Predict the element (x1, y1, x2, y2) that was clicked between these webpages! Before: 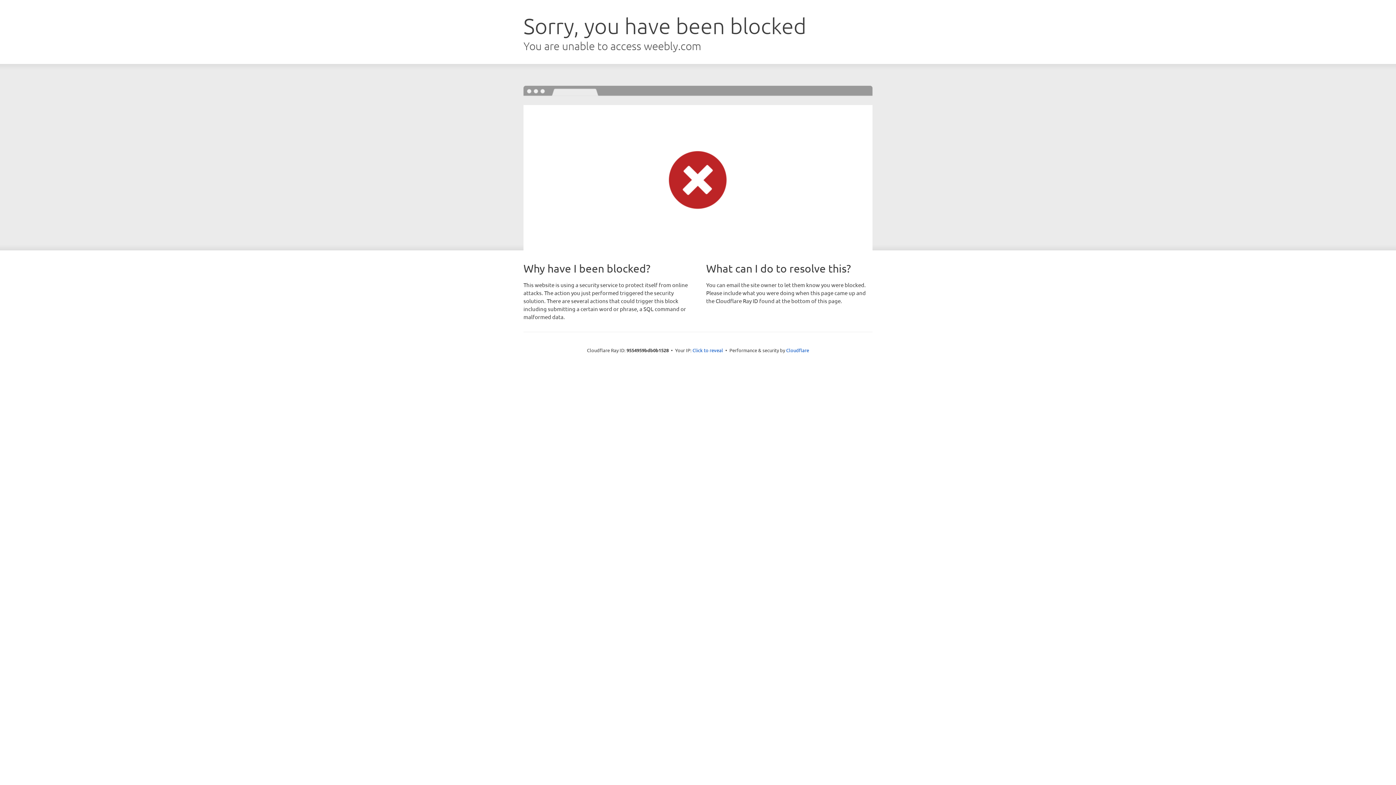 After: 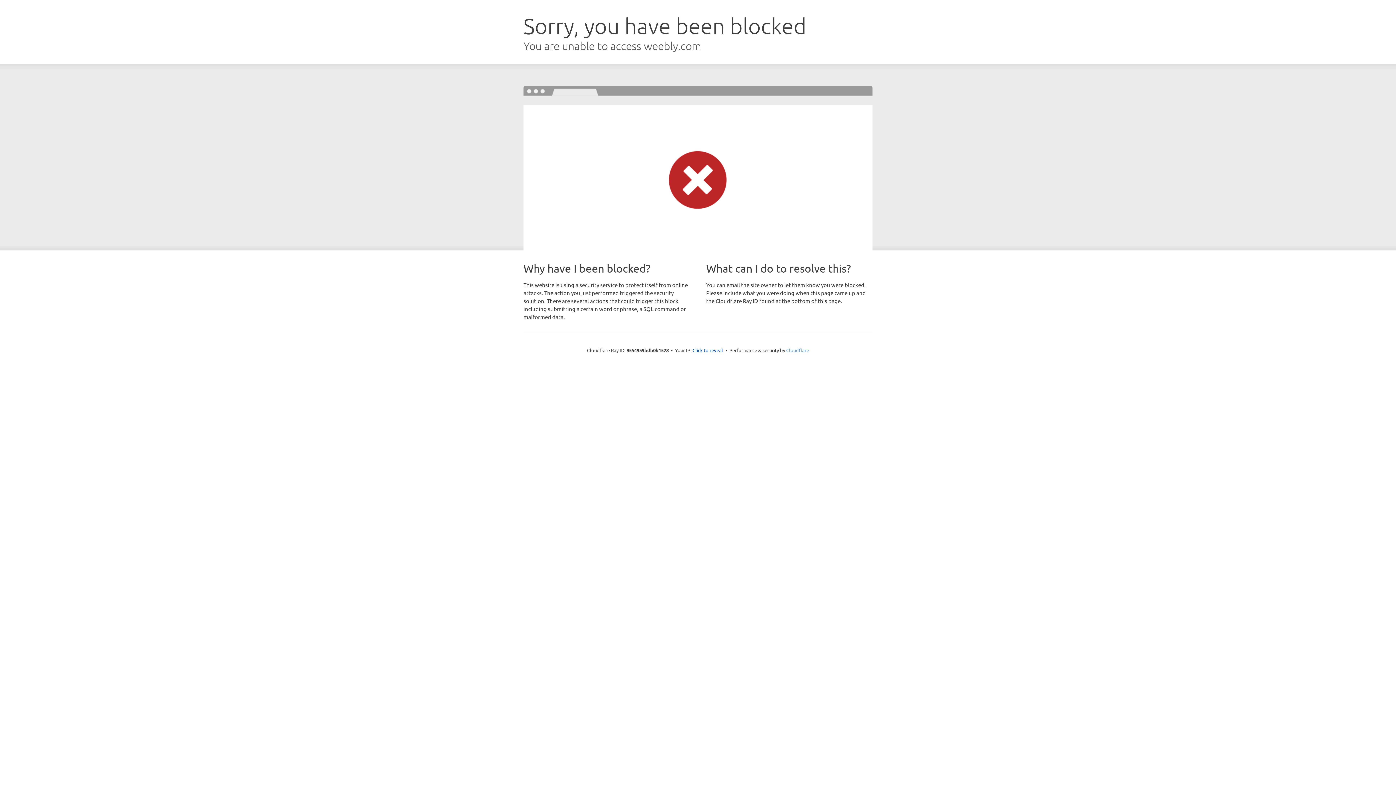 Action: bbox: (786, 347, 809, 353) label: Cloudflare